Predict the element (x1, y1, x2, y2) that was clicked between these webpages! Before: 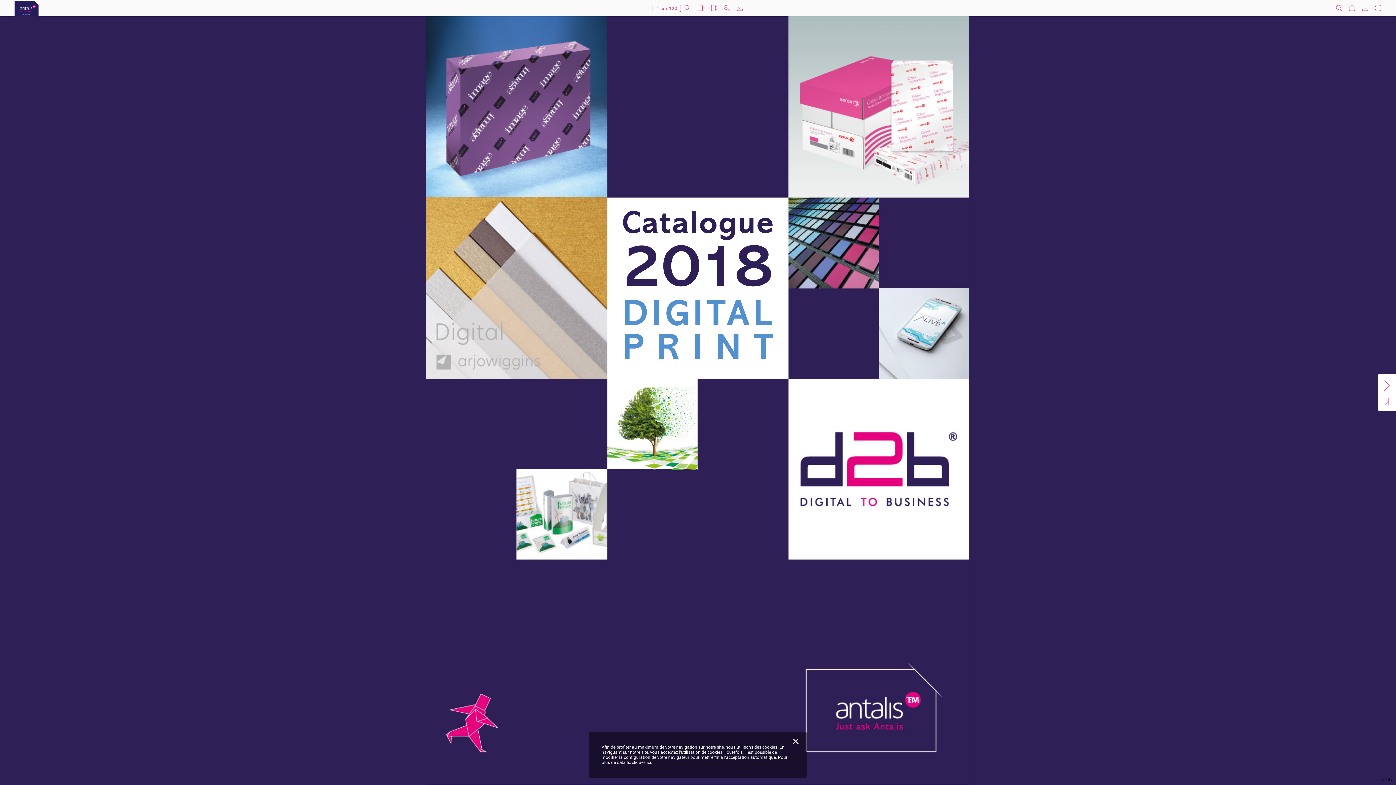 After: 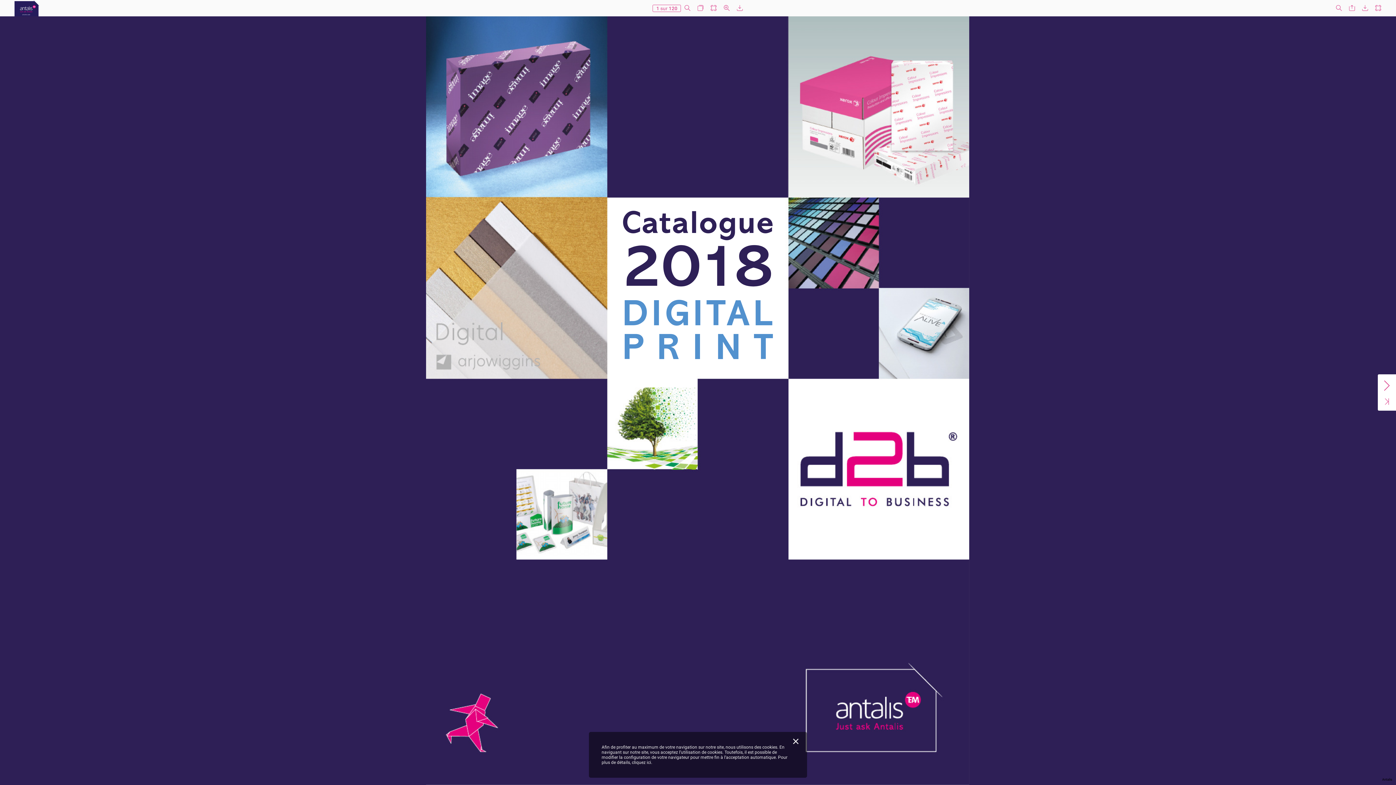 Action: label: cliquez ici. bbox: (632, 760, 652, 765)